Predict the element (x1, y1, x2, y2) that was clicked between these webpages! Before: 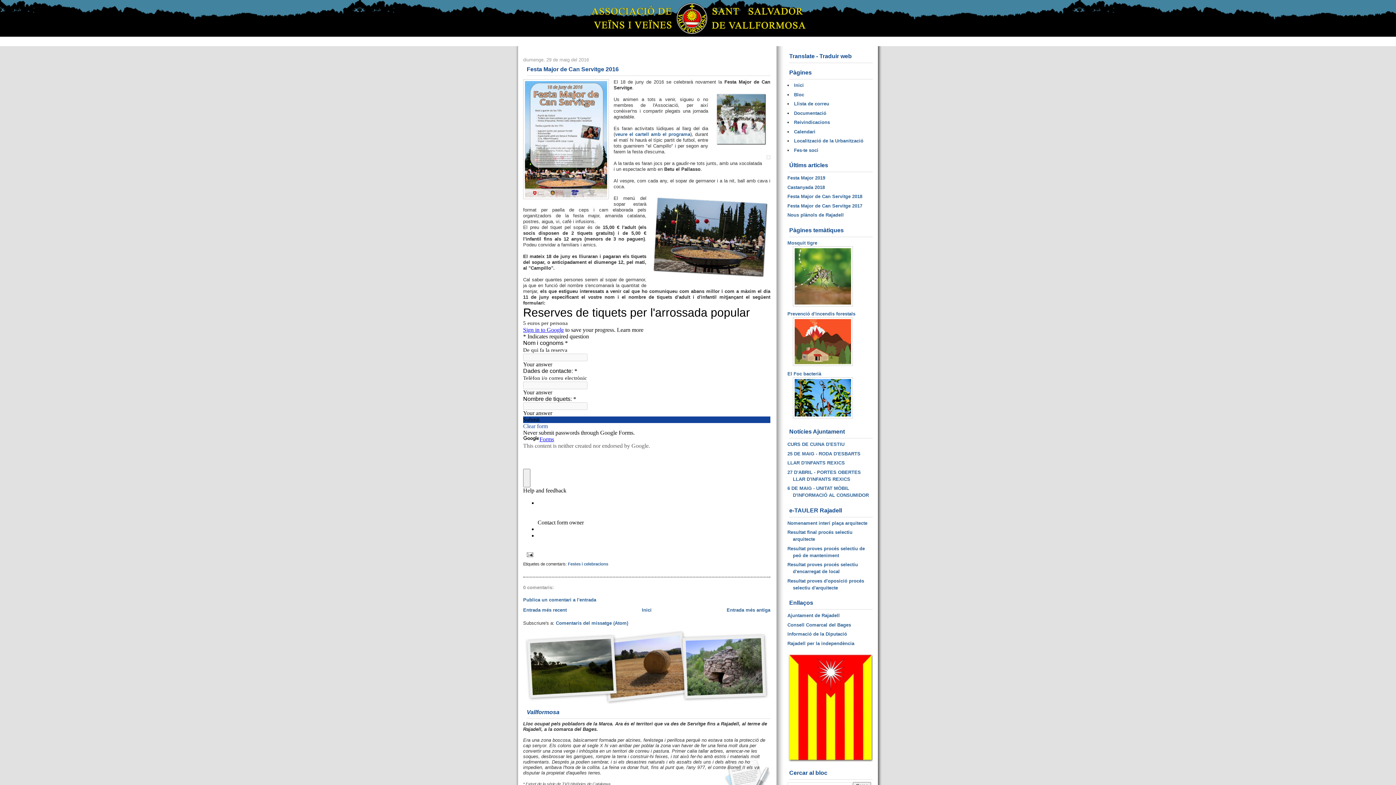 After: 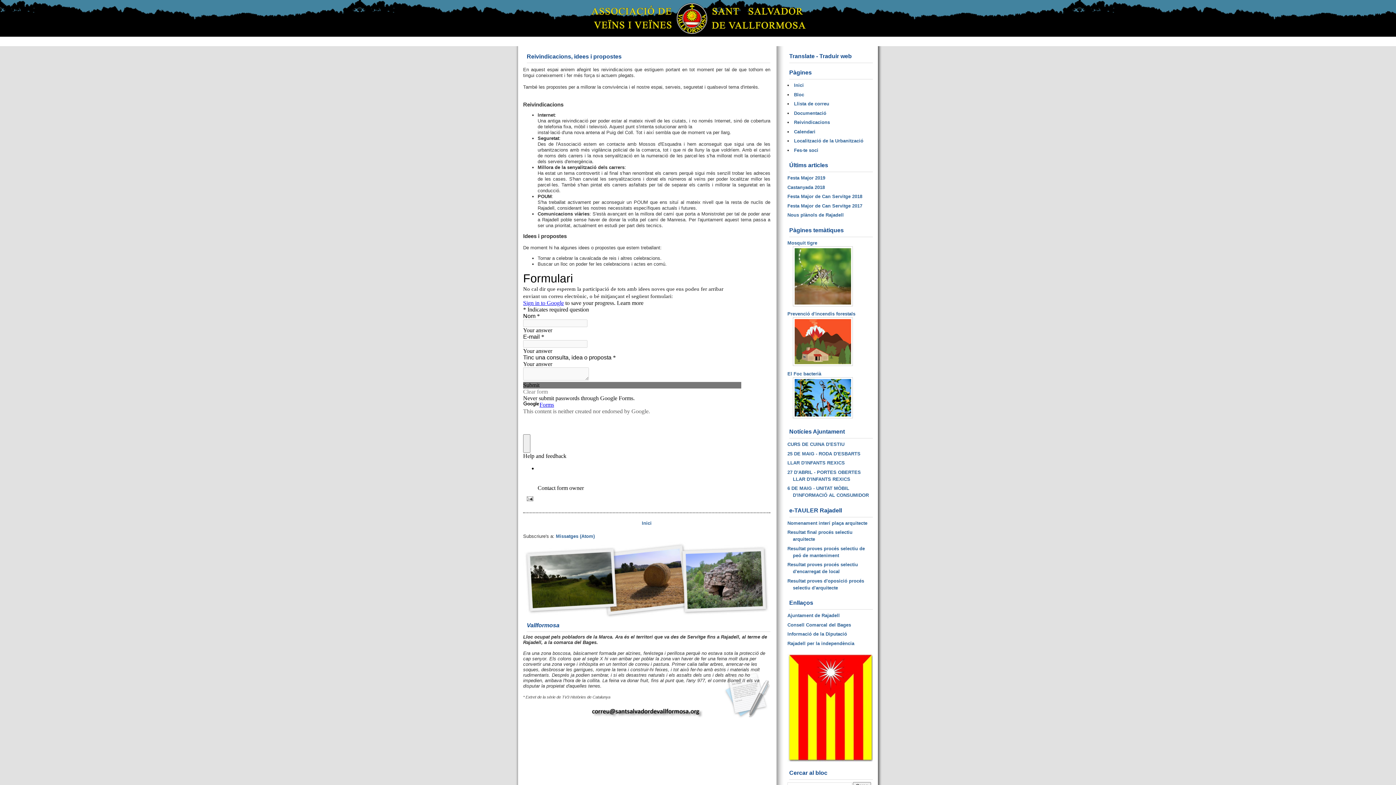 Action: label: Reivindicacions bbox: (794, 119, 830, 125)